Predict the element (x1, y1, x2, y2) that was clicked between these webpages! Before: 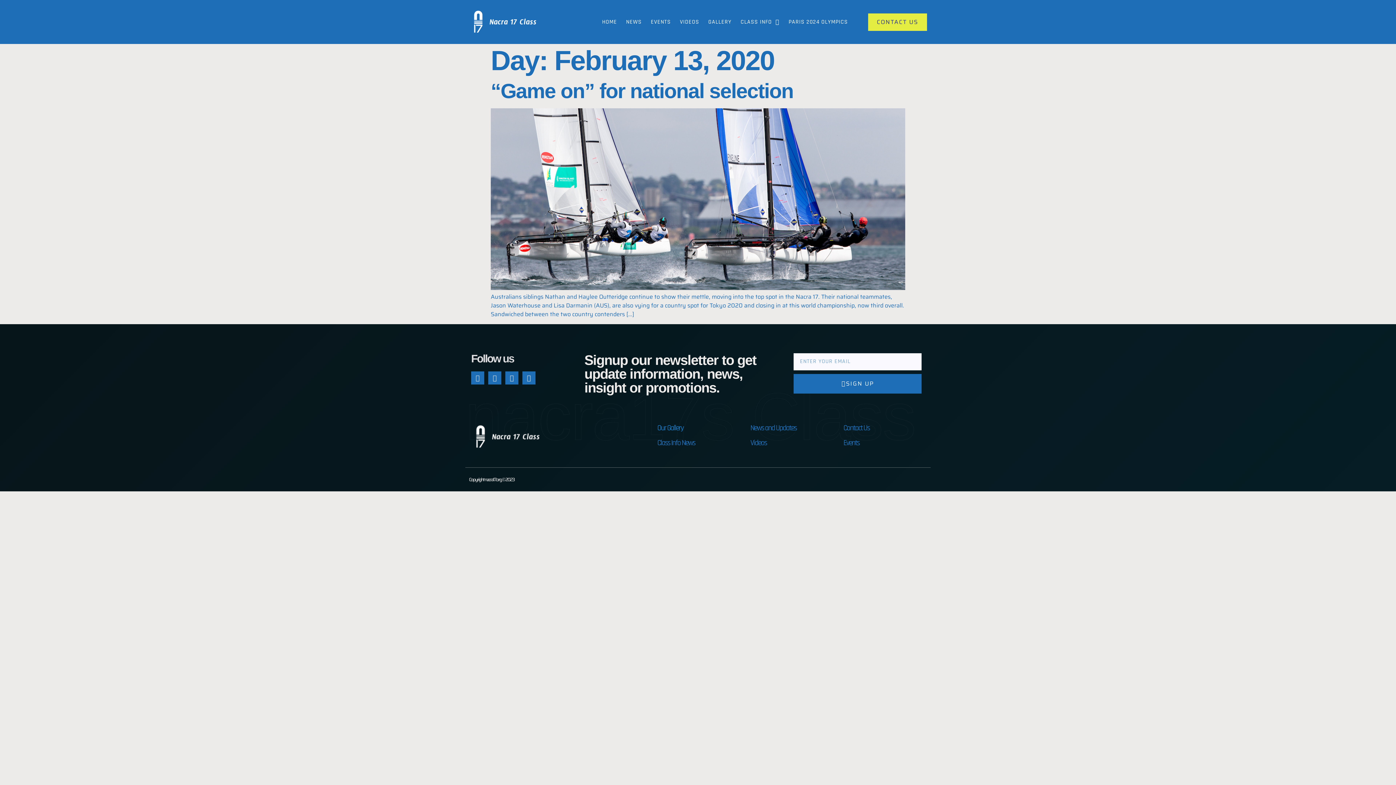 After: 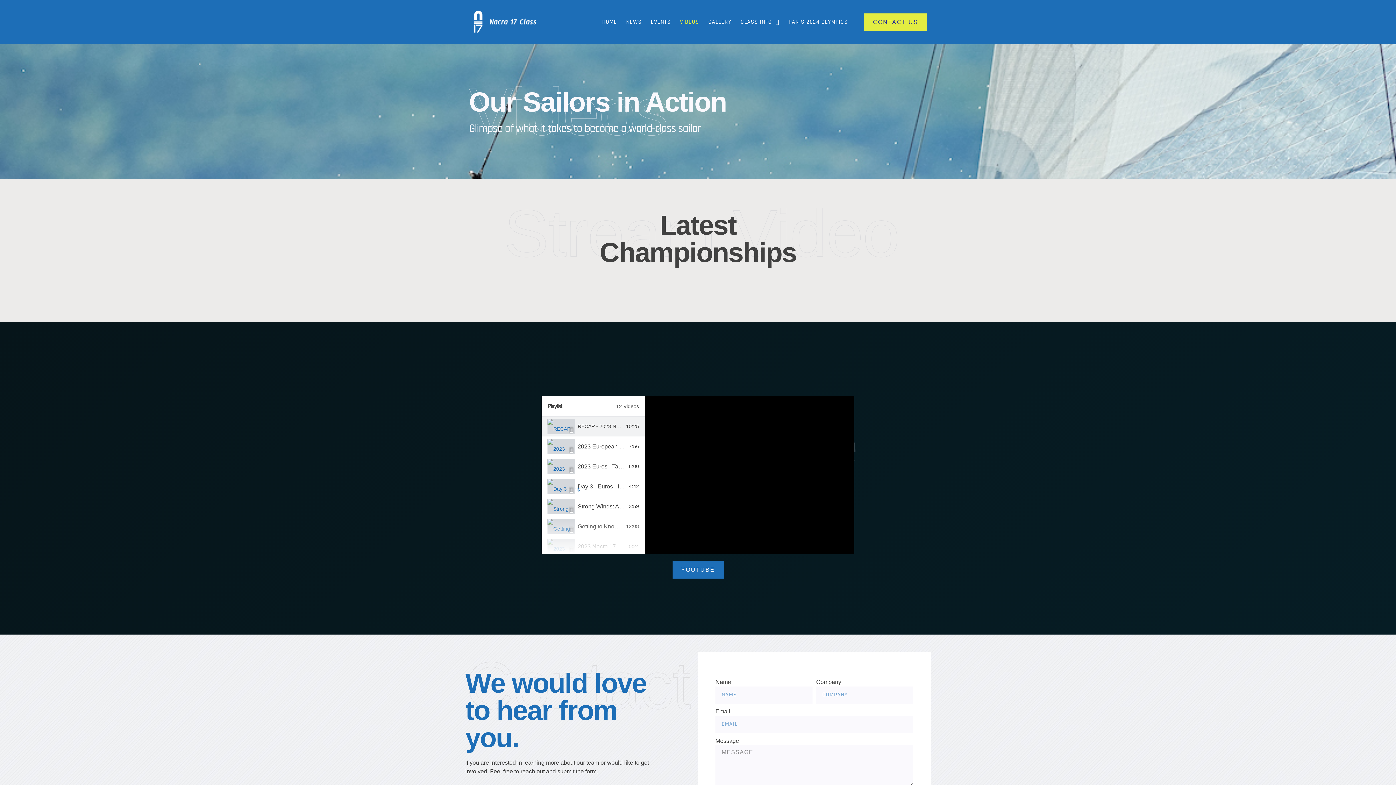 Action: bbox: (680, 12, 699, 31) label: VIDEOS